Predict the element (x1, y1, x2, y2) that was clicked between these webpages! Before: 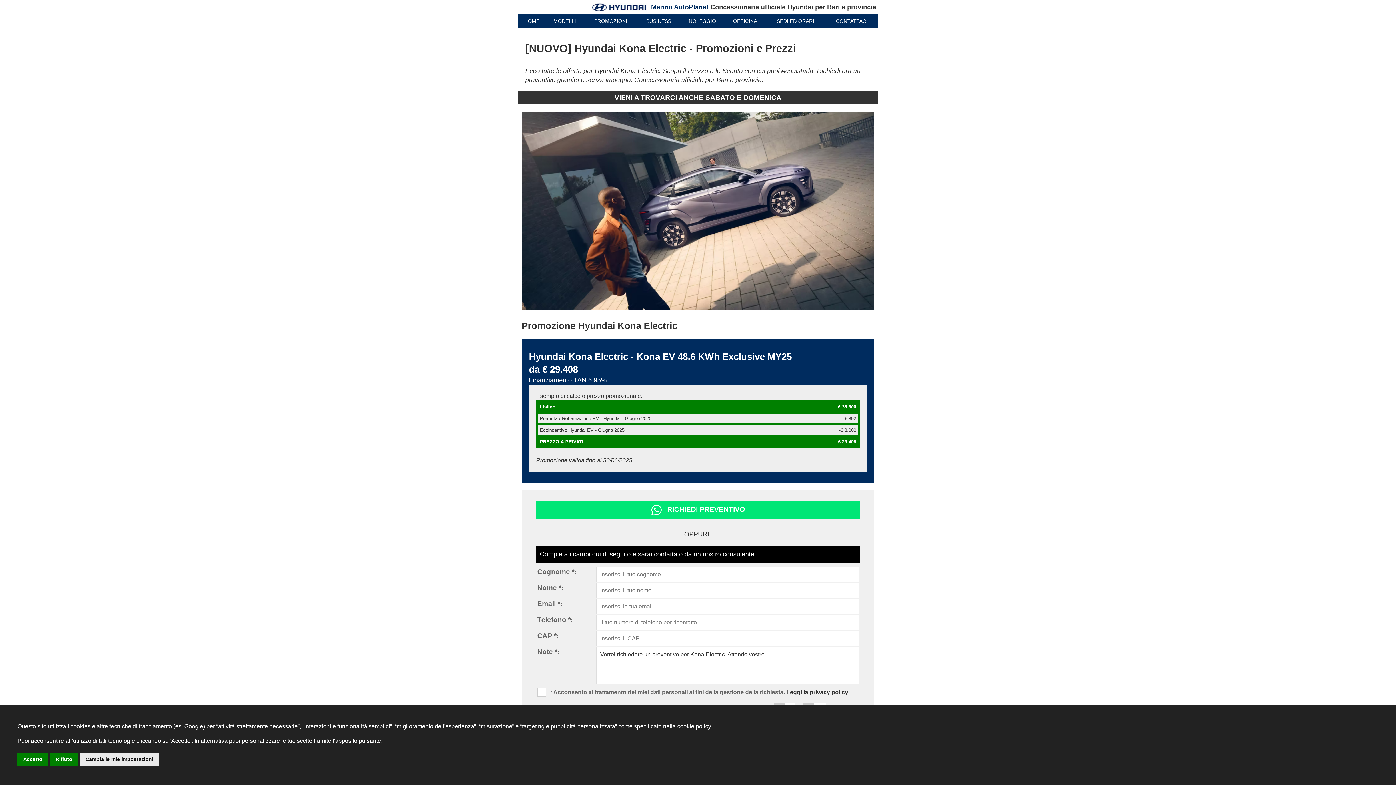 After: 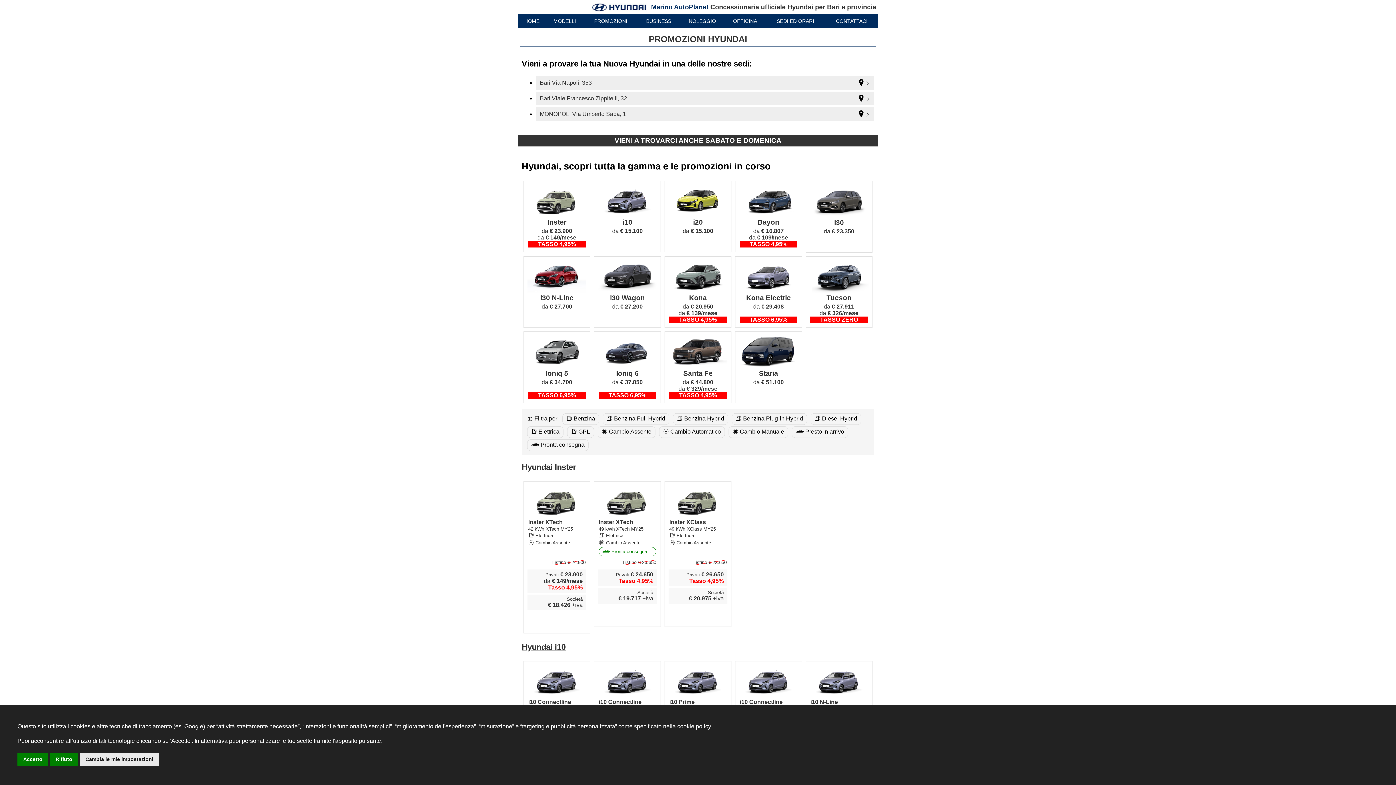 Action: label: PROMOZIONI bbox: (584, 13, 637, 28)